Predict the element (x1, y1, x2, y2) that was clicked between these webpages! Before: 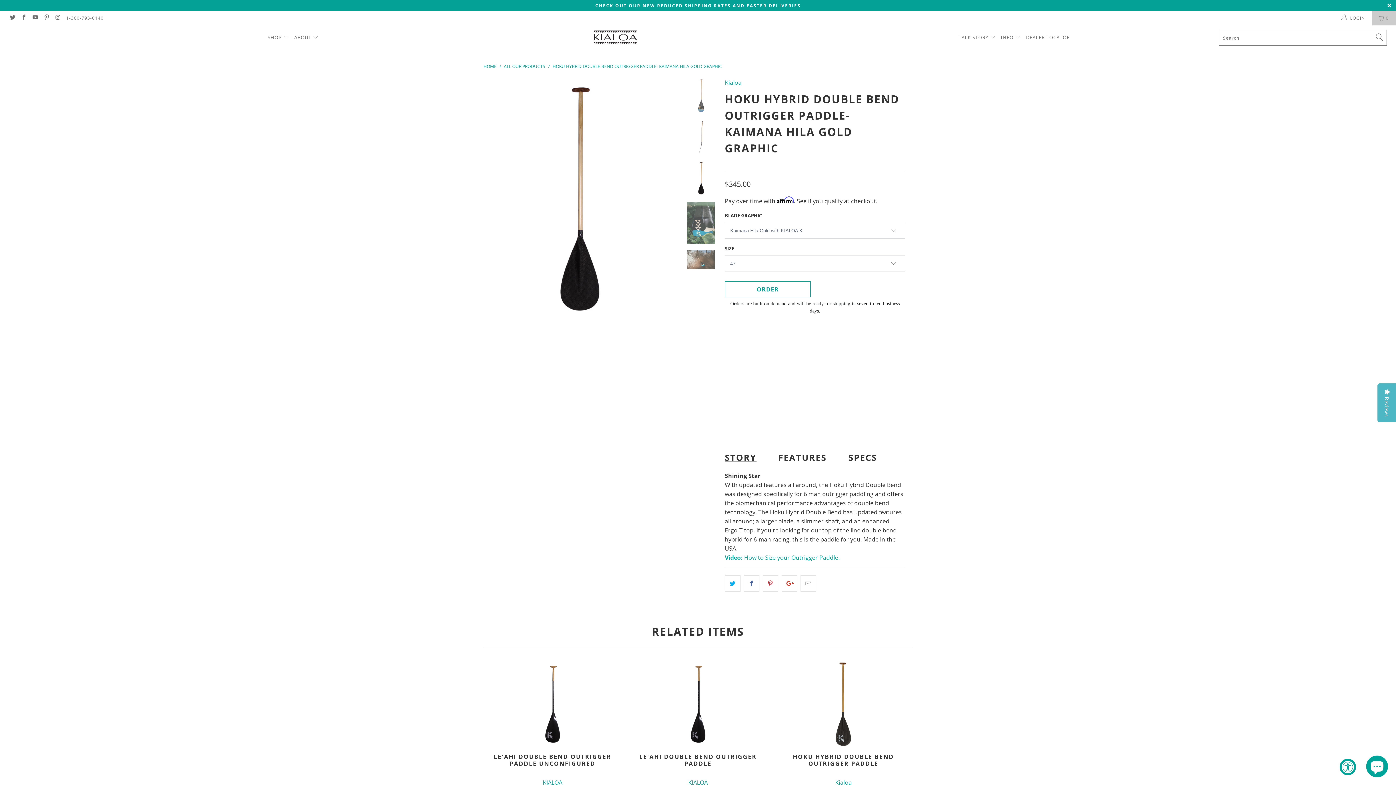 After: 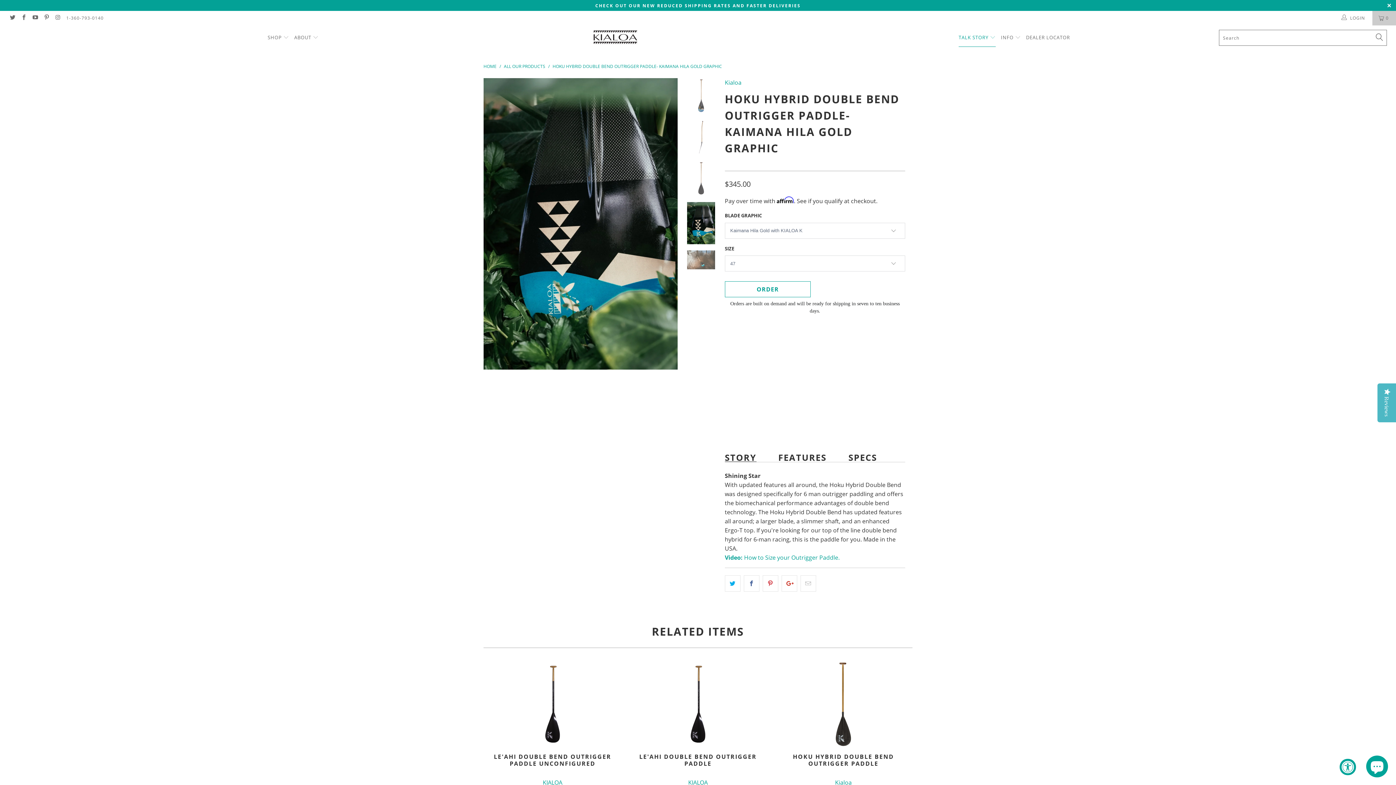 Action: label: TALK STORY  bbox: (958, 28, 996, 46)